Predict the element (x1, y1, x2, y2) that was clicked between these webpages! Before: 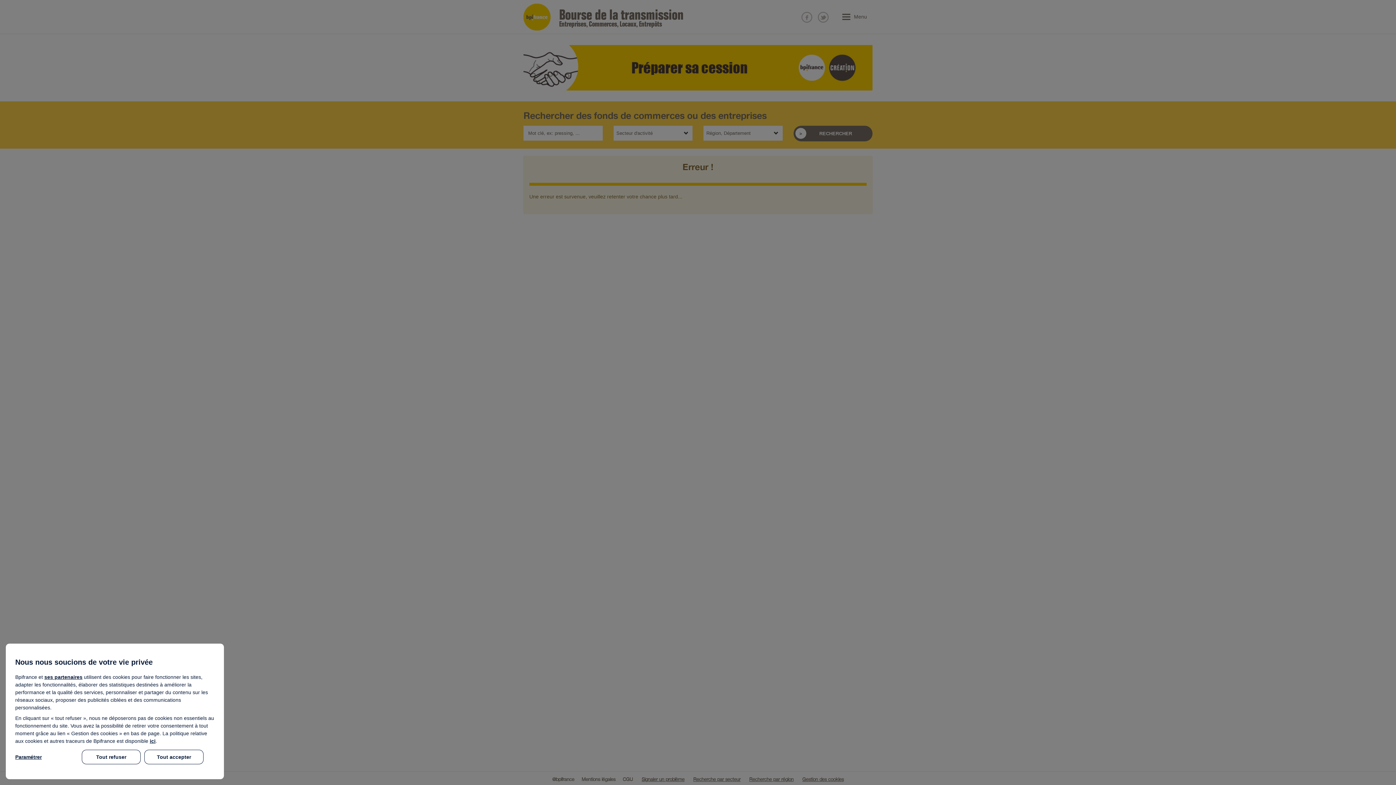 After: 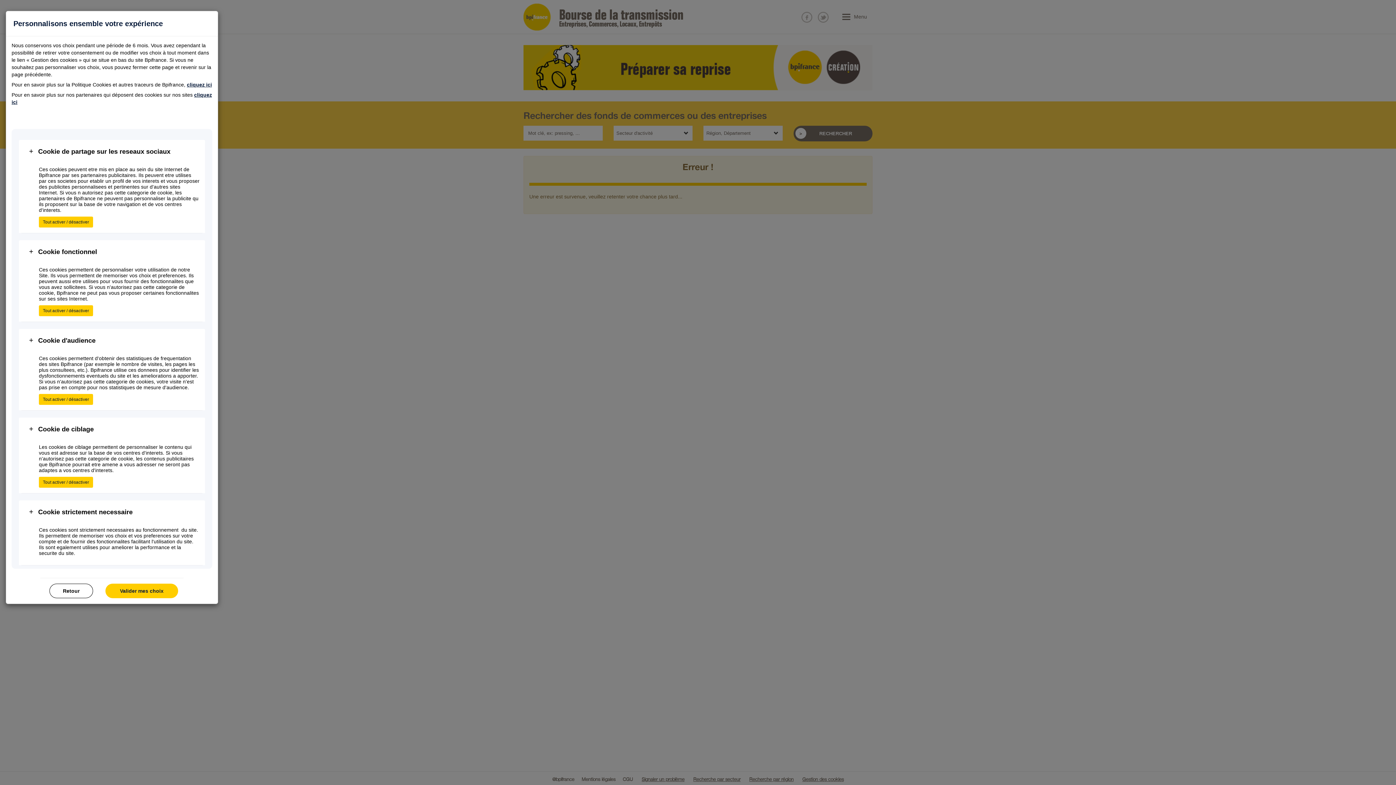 Action: label: Paramétrer bbox: (15, 750, 78, 764)